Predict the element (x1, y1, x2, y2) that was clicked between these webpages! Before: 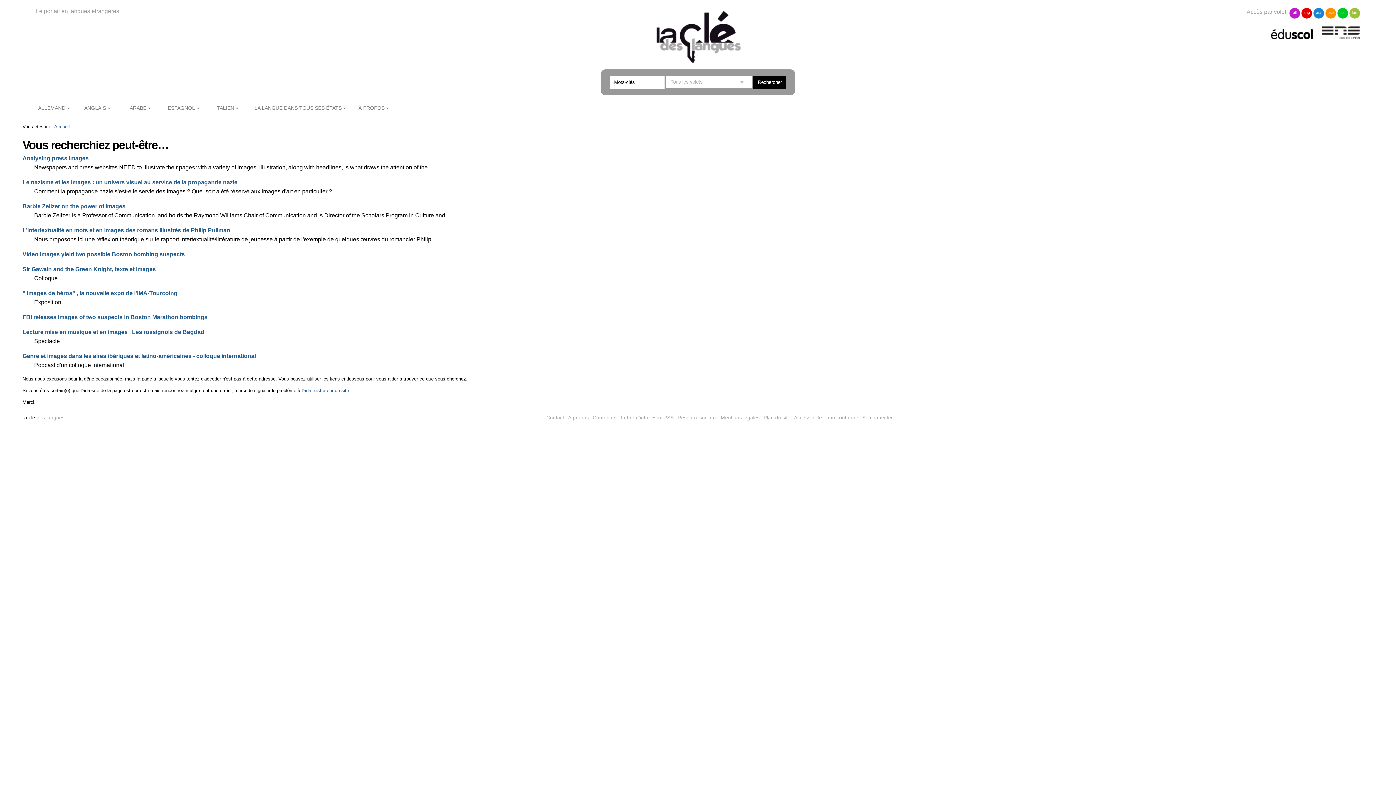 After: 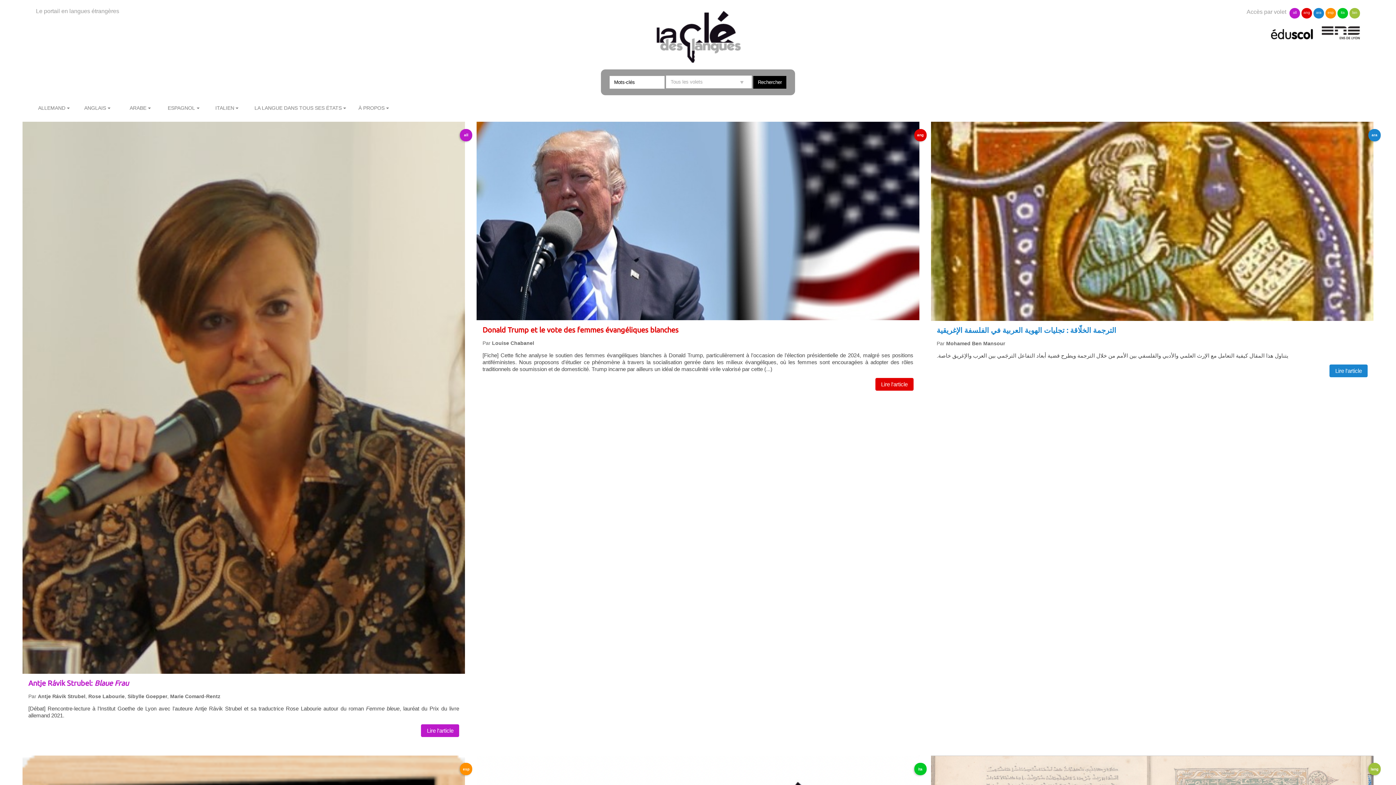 Action: label: La clé des langues bbox: (21, 415, 64, 420)